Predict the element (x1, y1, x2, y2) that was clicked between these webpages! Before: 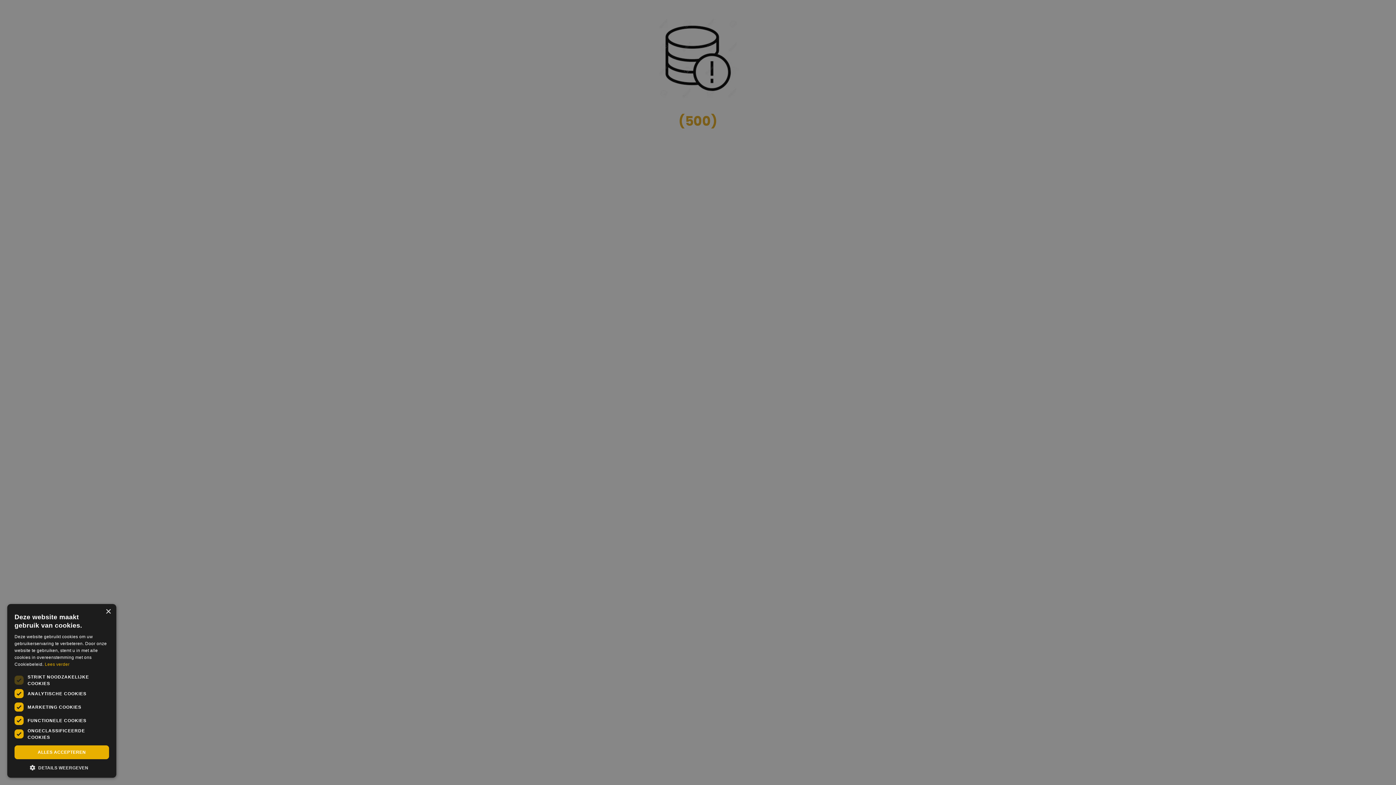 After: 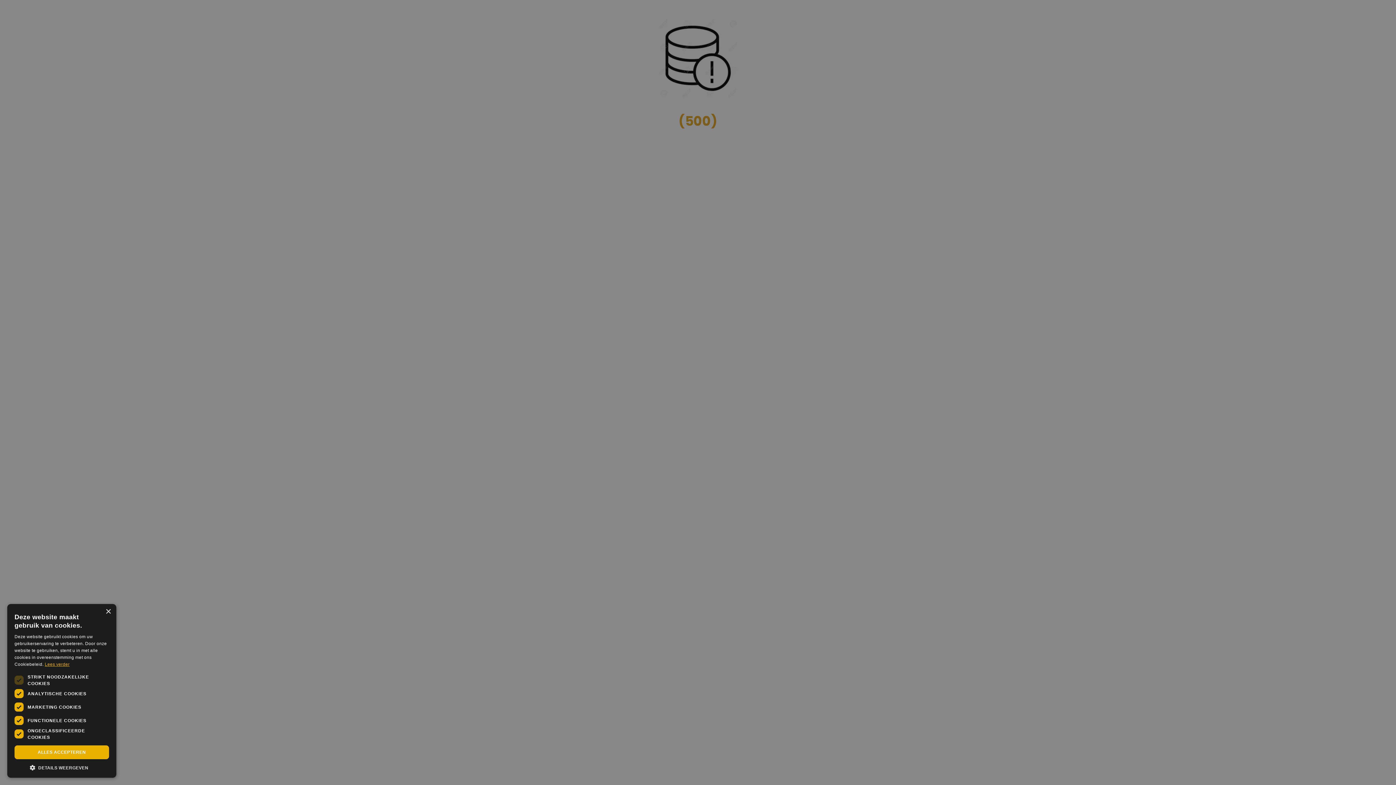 Action: label: Lees verder, opens a new window bbox: (44, 662, 69, 667)